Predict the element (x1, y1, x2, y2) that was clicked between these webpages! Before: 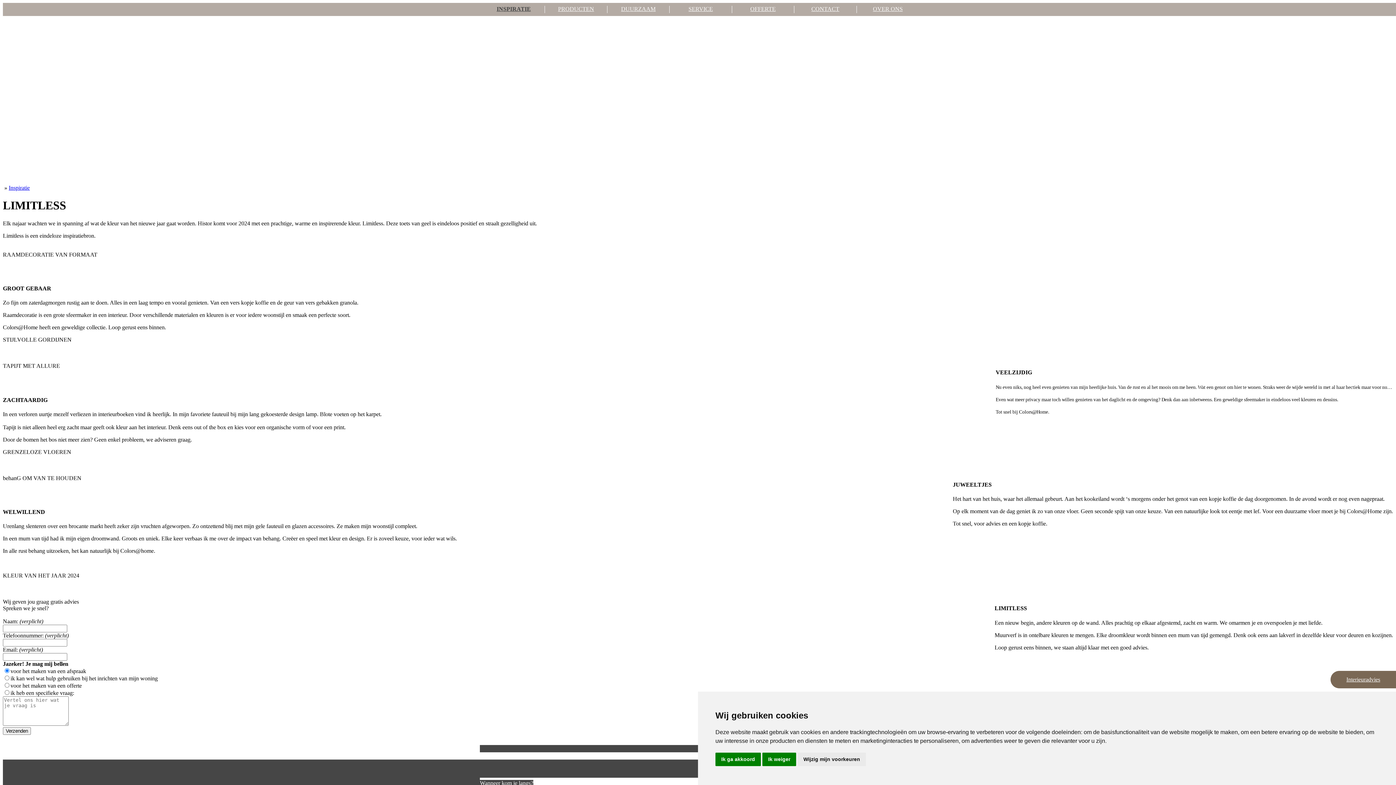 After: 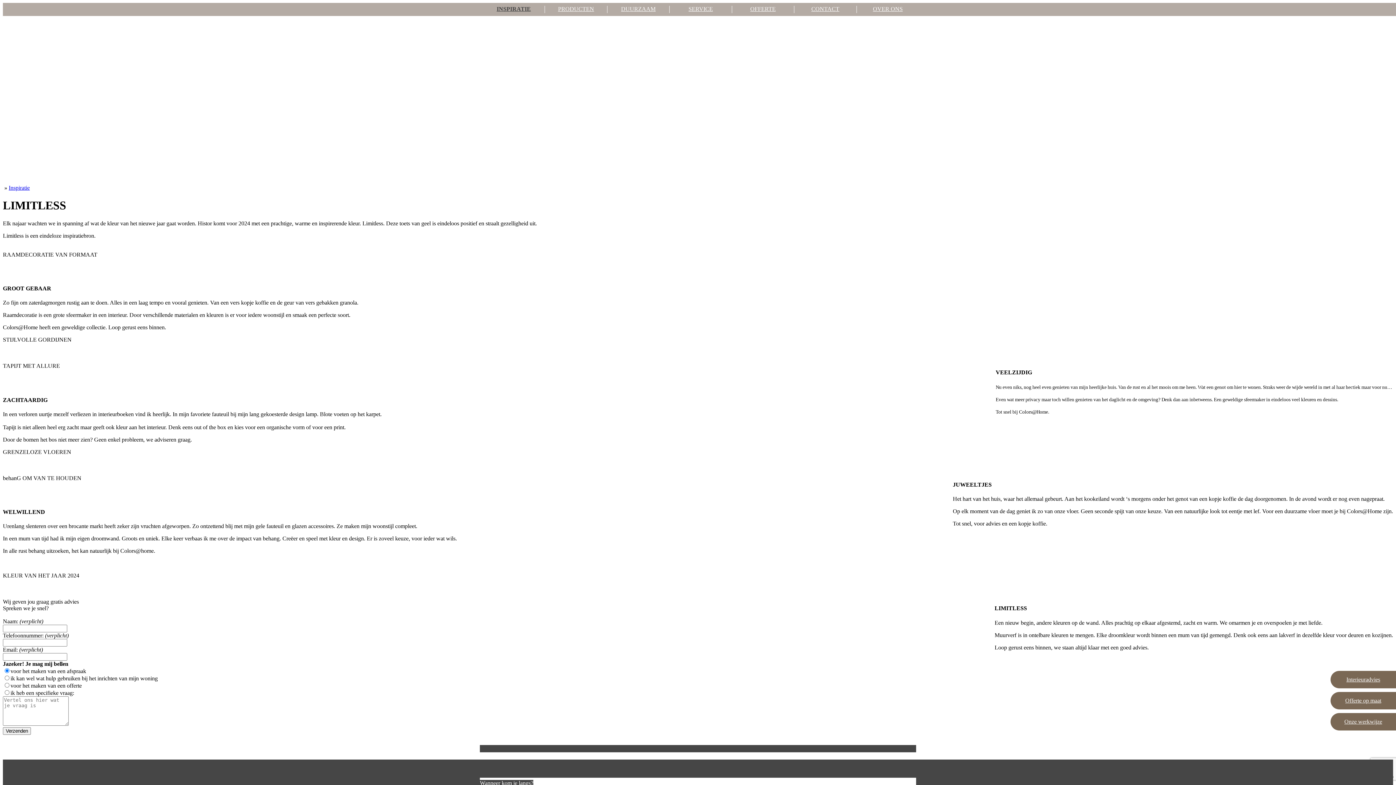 Action: bbox: (762, 753, 796, 766) label: Ik weiger